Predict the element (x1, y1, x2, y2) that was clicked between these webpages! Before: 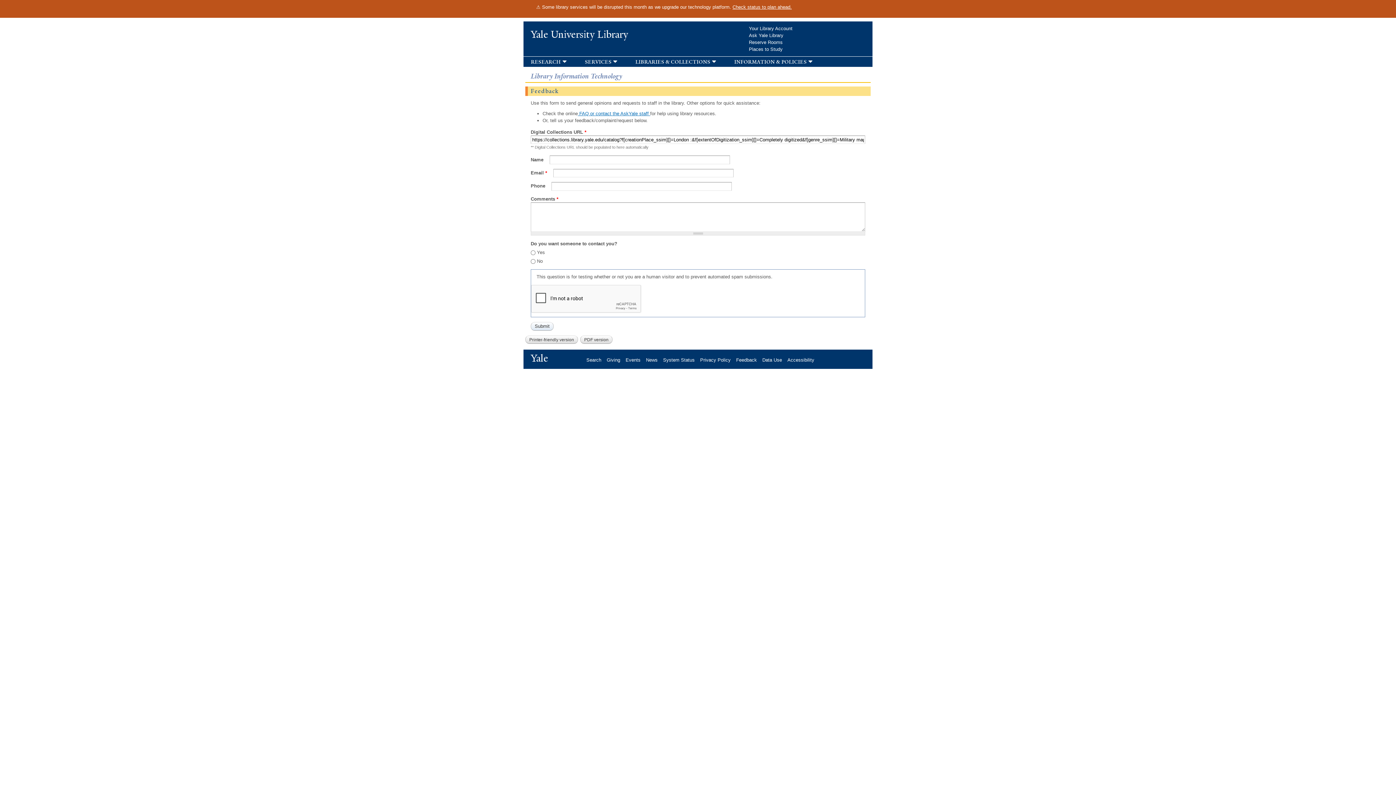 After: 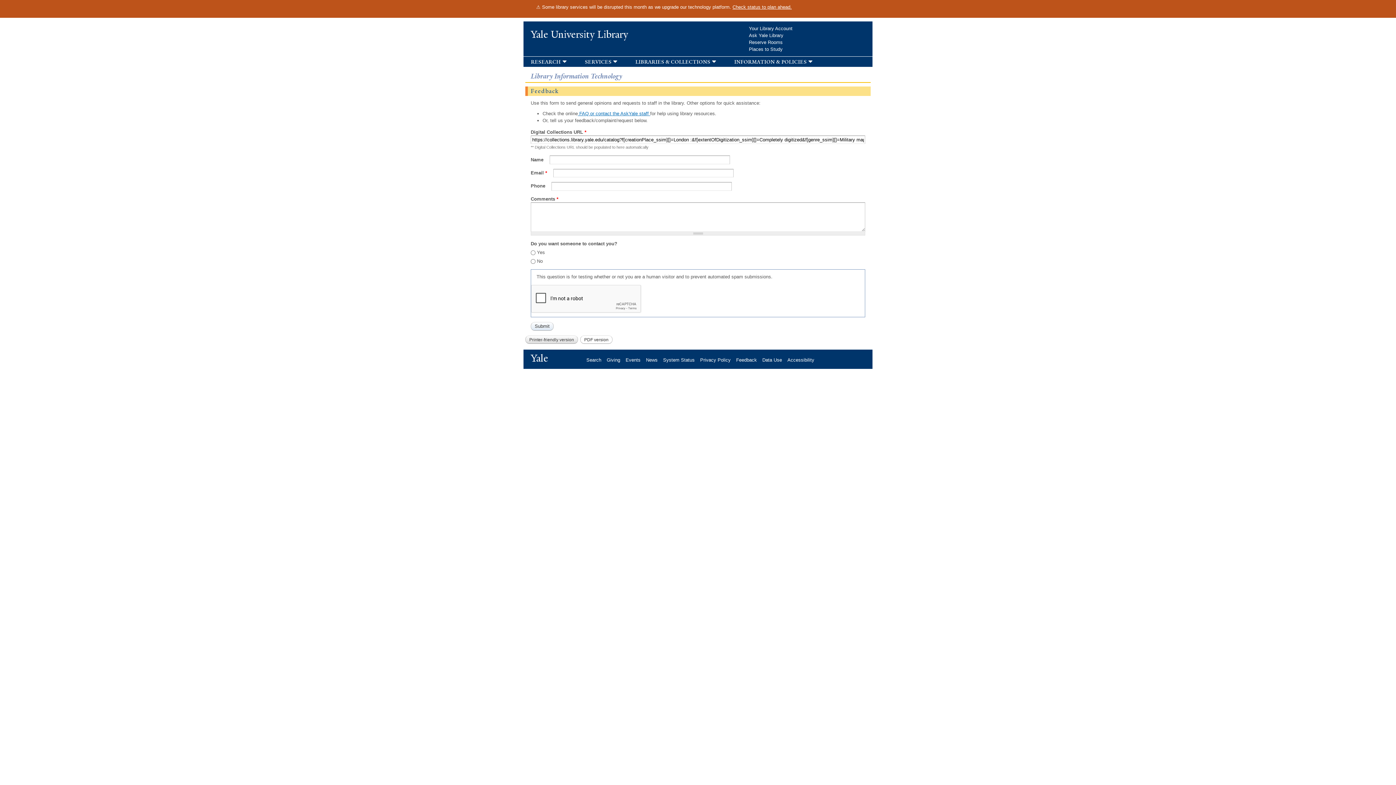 Action: label: PDF version bbox: (580, 335, 612, 343)